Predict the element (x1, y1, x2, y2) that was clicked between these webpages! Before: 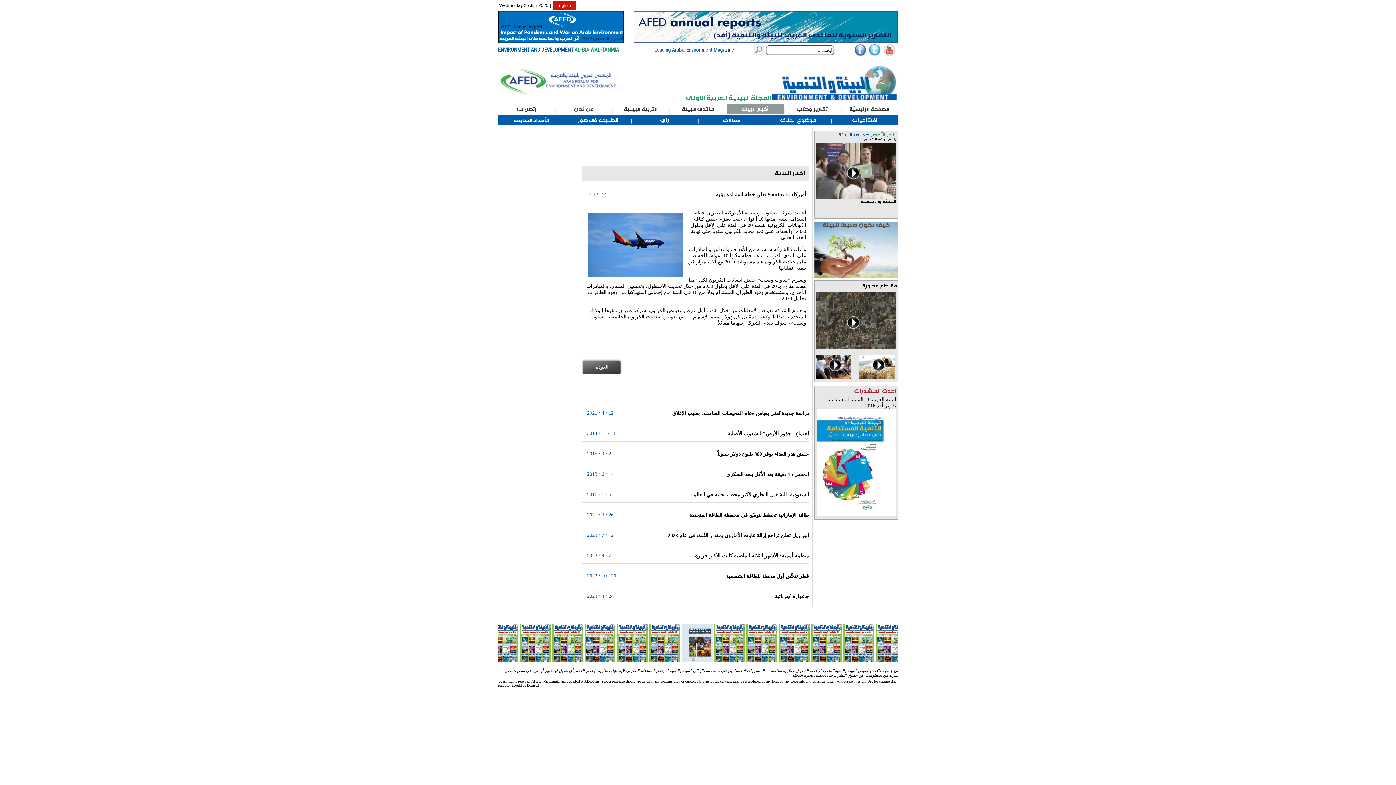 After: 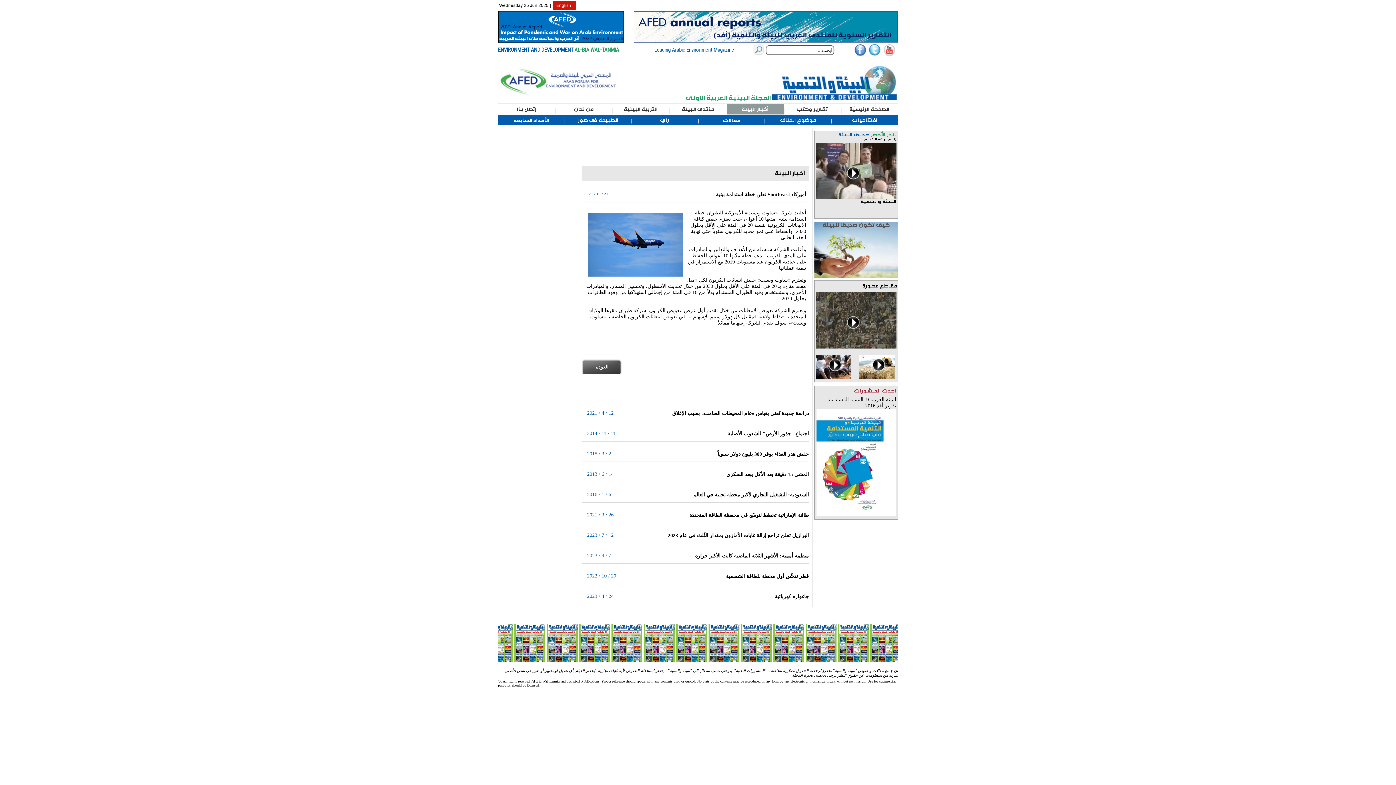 Action: bbox: (854, 50, 866, 57)